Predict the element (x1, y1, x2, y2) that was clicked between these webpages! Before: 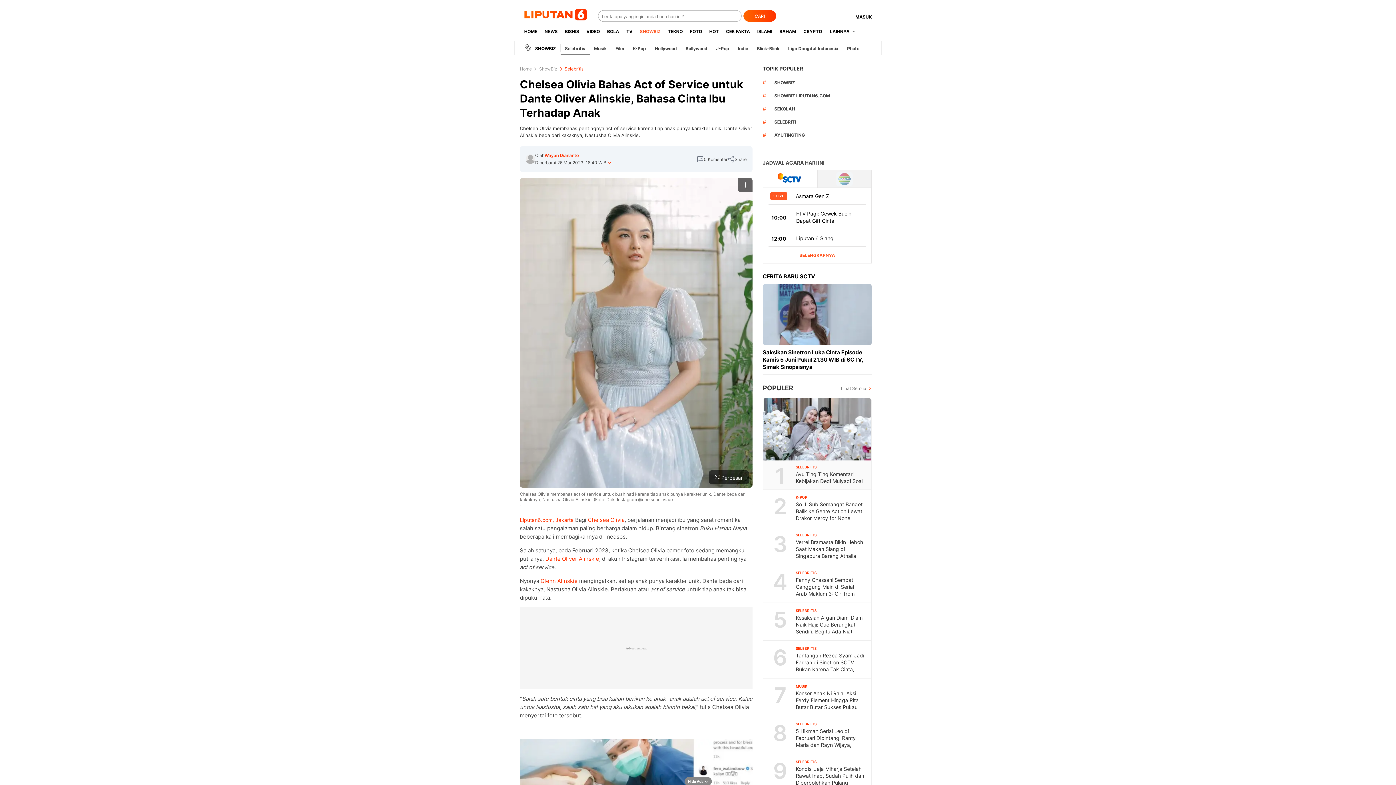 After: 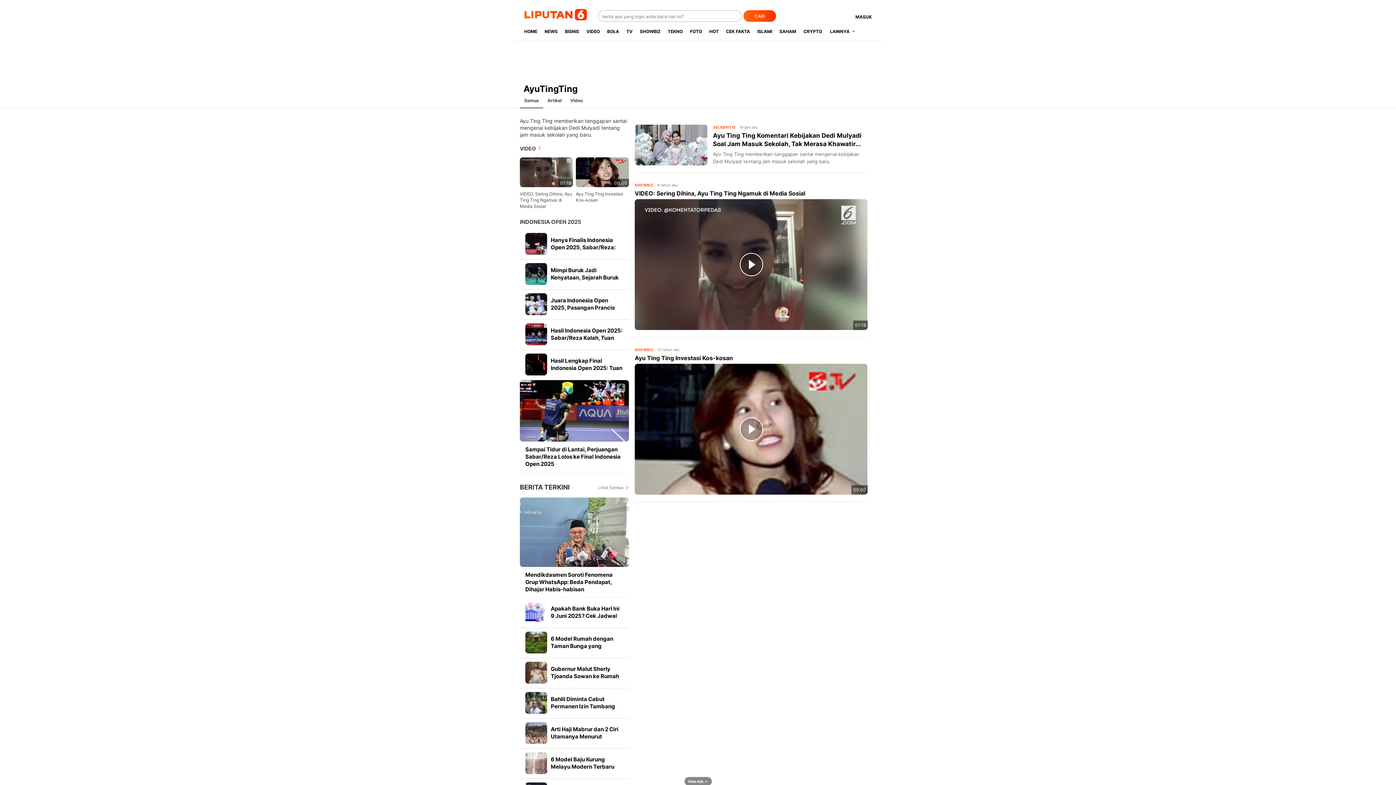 Action: label: AYUTINGTING bbox: (774, 130, 869, 141)